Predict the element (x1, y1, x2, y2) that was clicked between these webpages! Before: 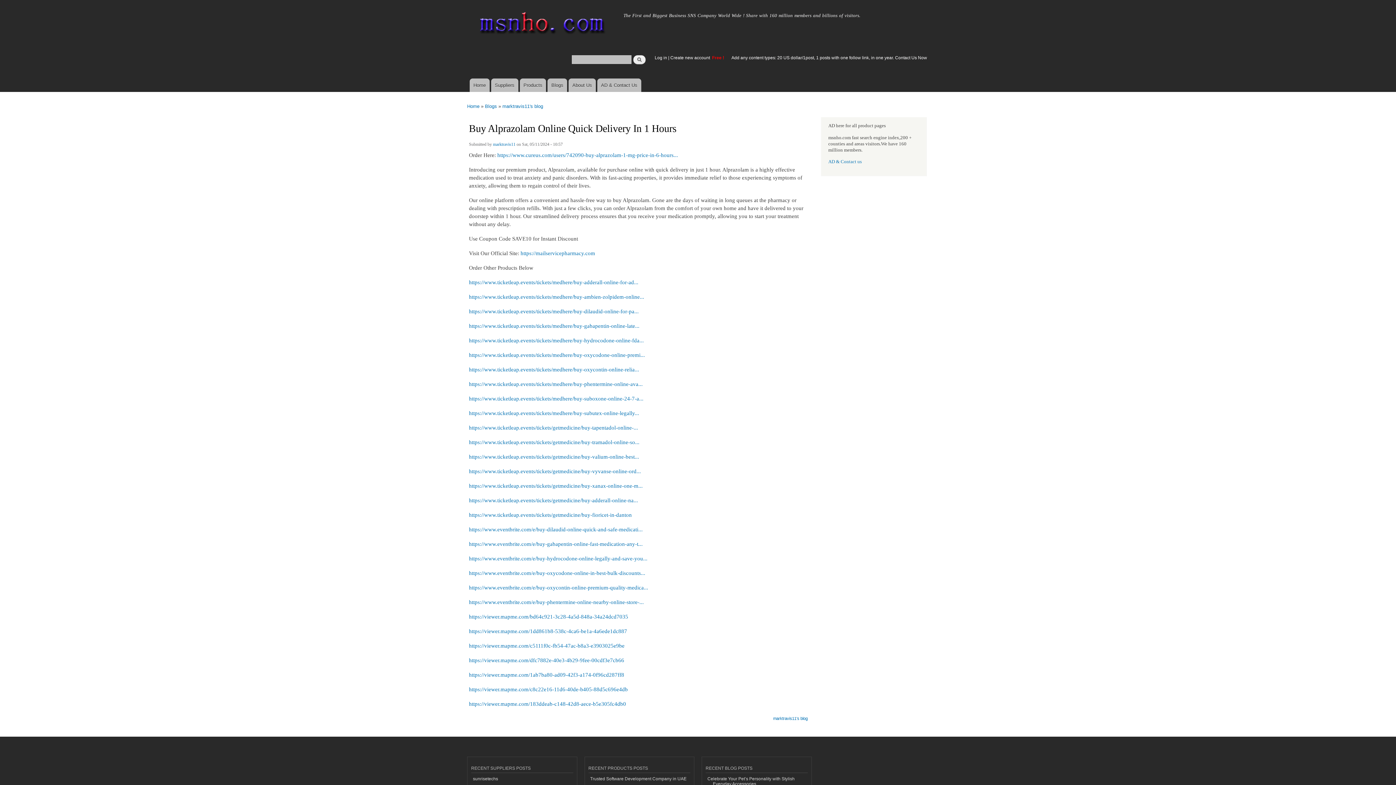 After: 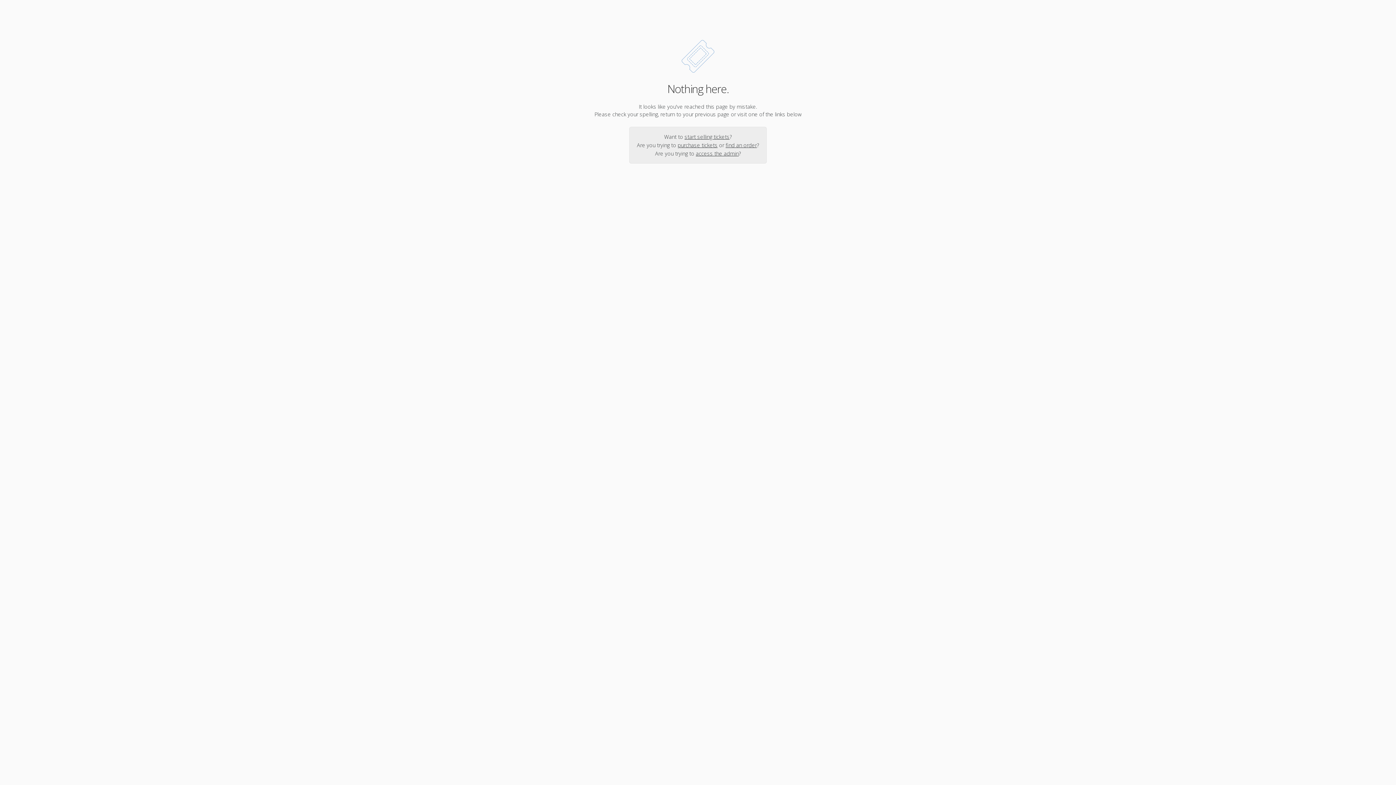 Action: label: https://www.ticketleap.events/tickets/medhere/buy-phentermine-online-ava... bbox: (469, 381, 642, 387)